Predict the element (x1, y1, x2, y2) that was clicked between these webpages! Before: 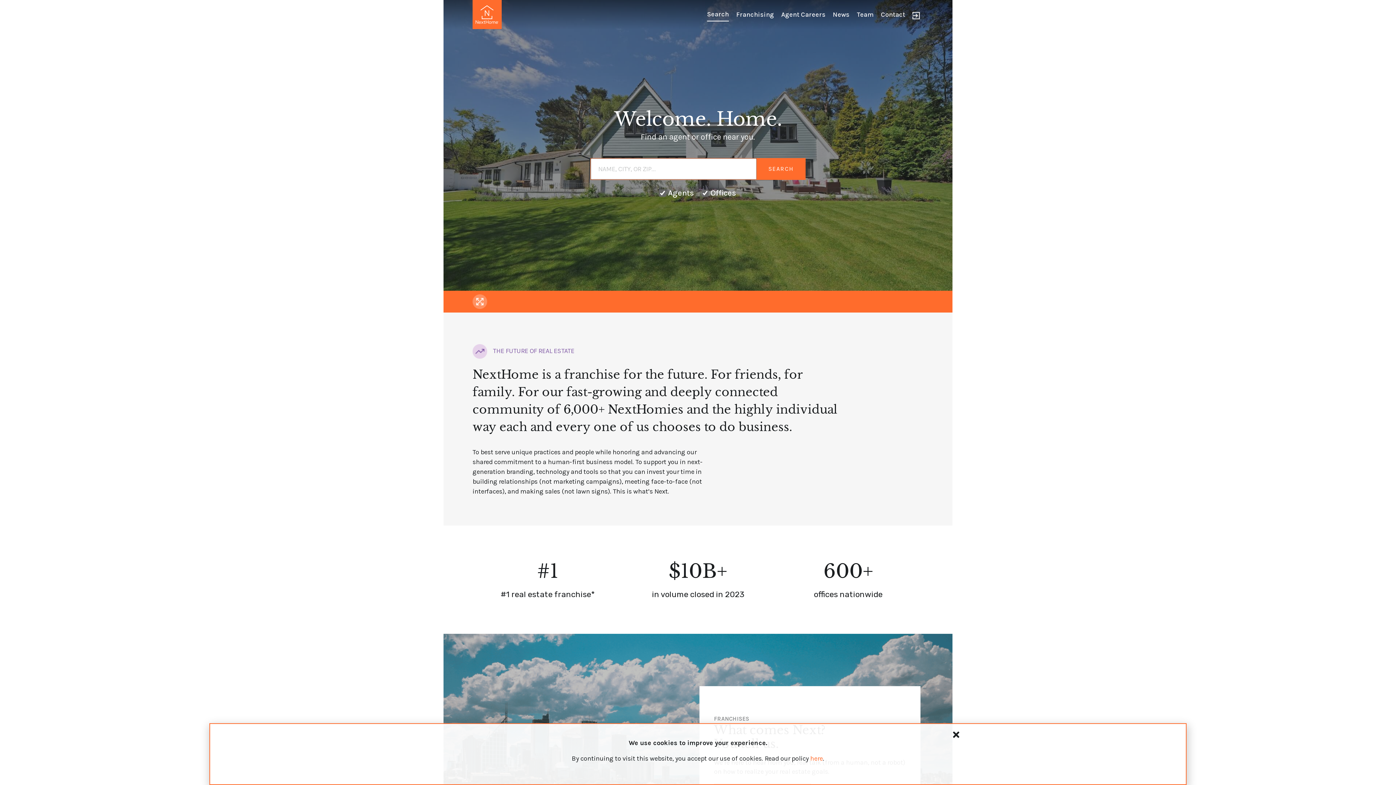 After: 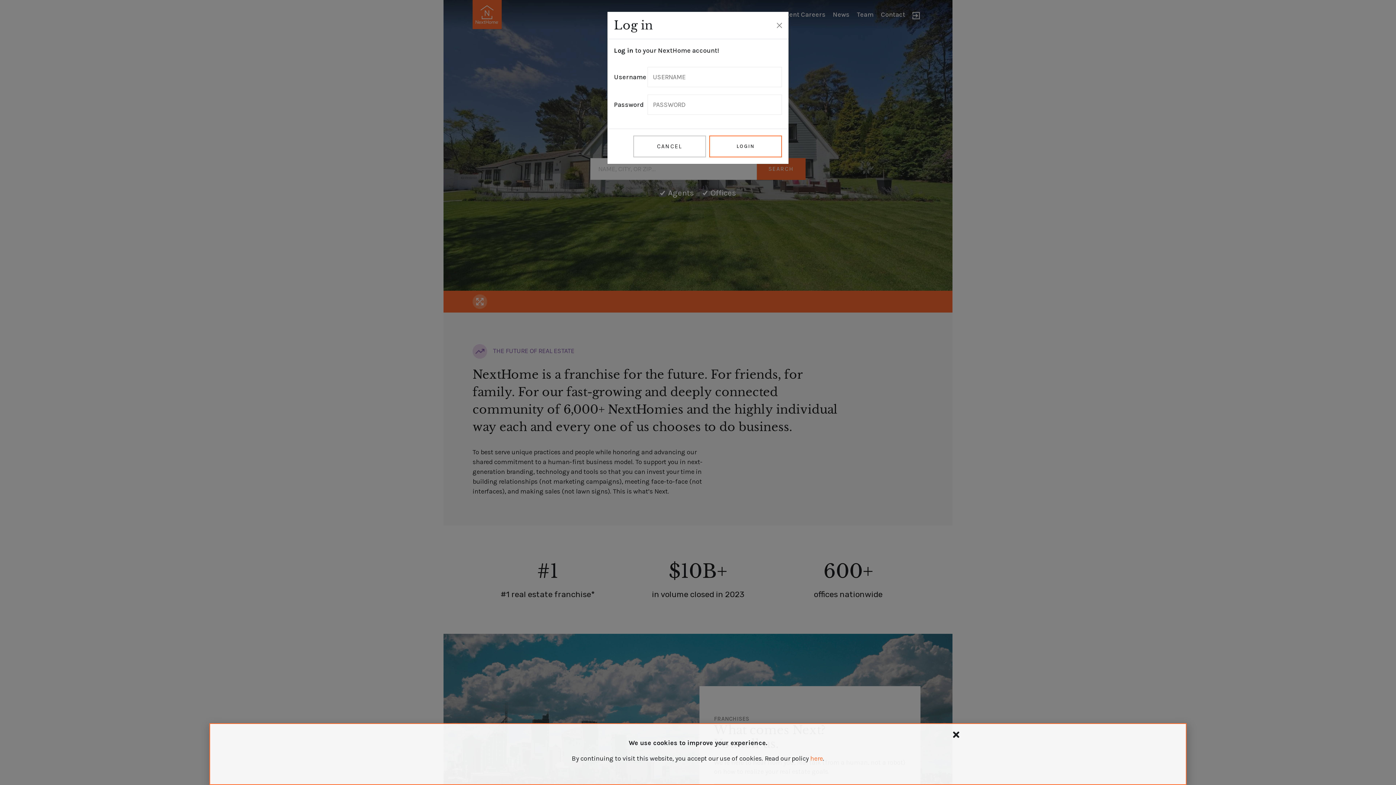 Action: label: Login bbox: (909, 8, 923, 21)